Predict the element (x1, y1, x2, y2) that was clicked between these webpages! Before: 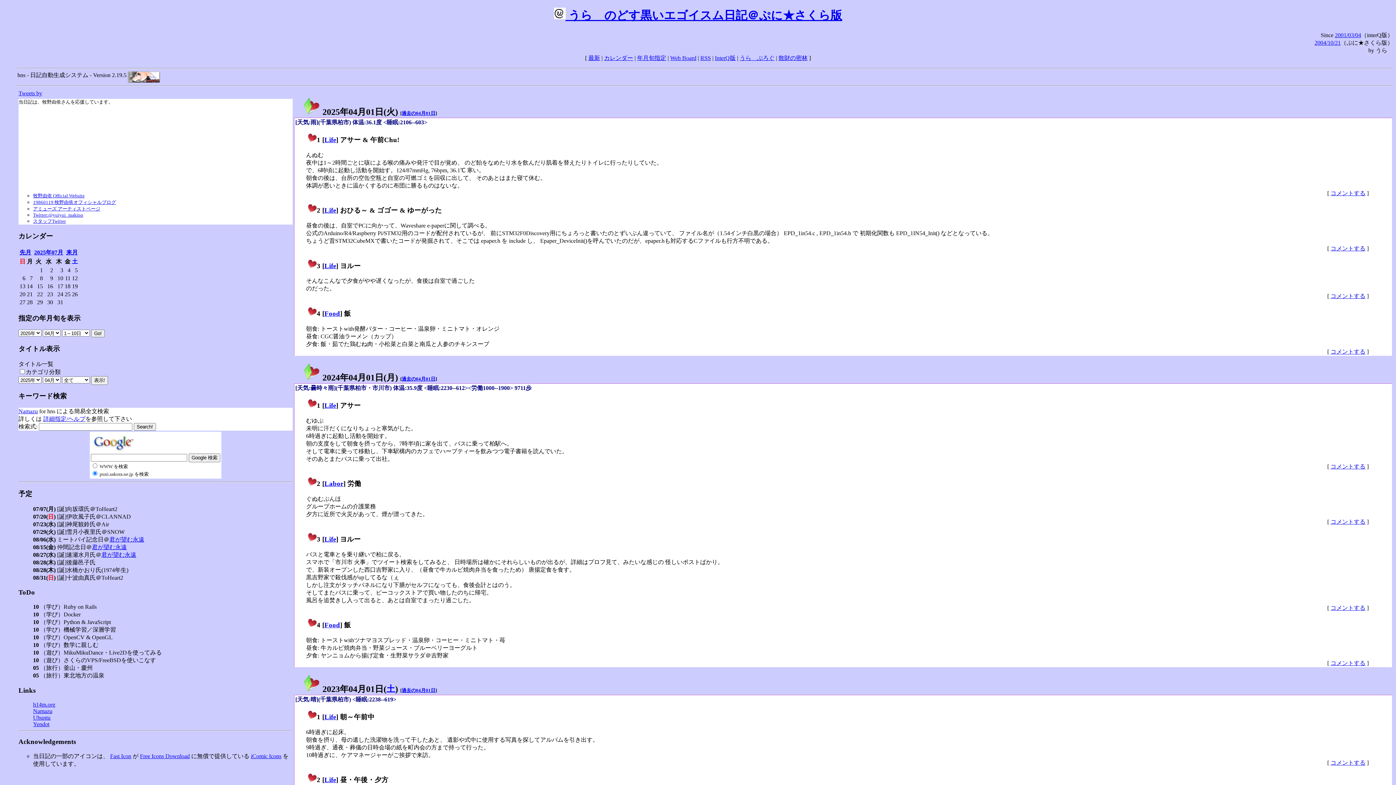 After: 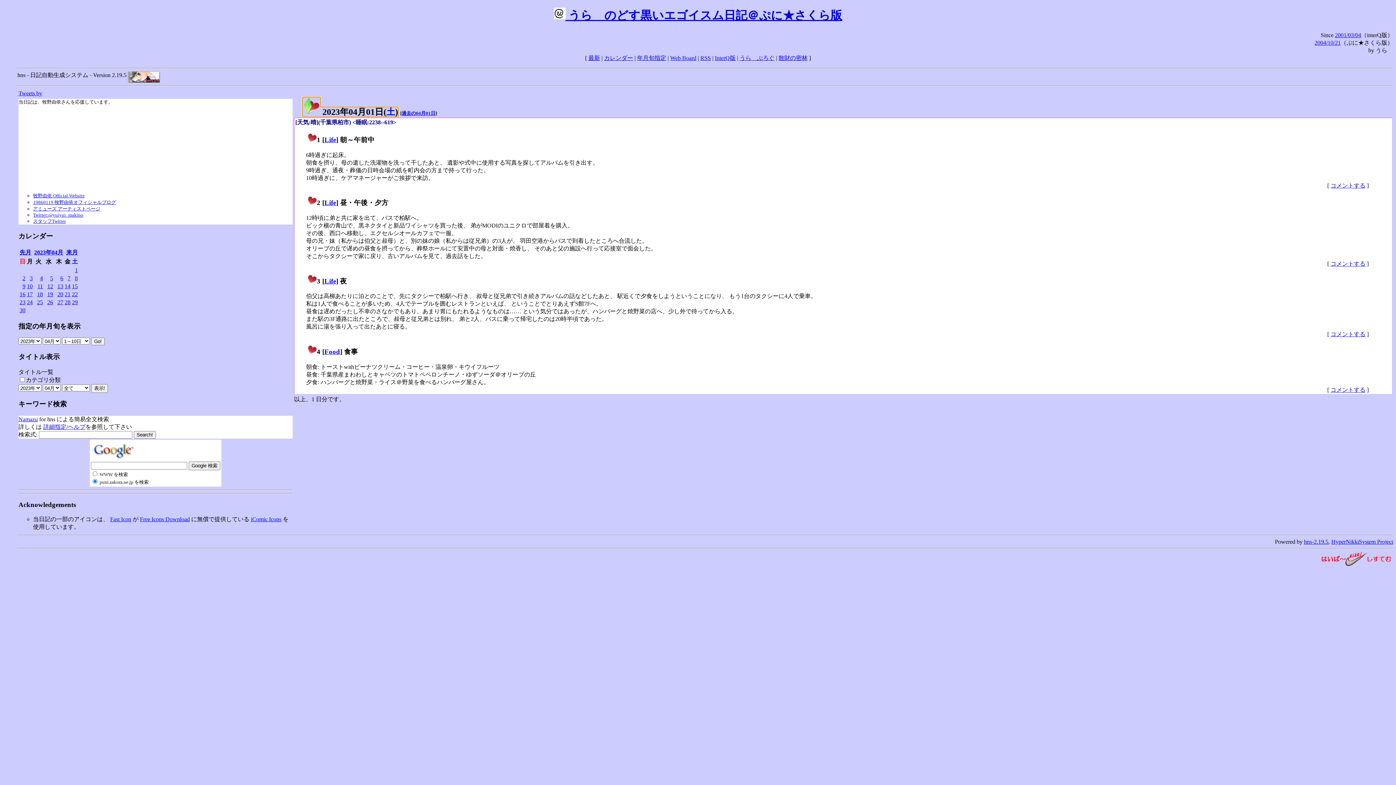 Action: bbox: (302, 684, 398, 694) label:  2023年04月01日(土)